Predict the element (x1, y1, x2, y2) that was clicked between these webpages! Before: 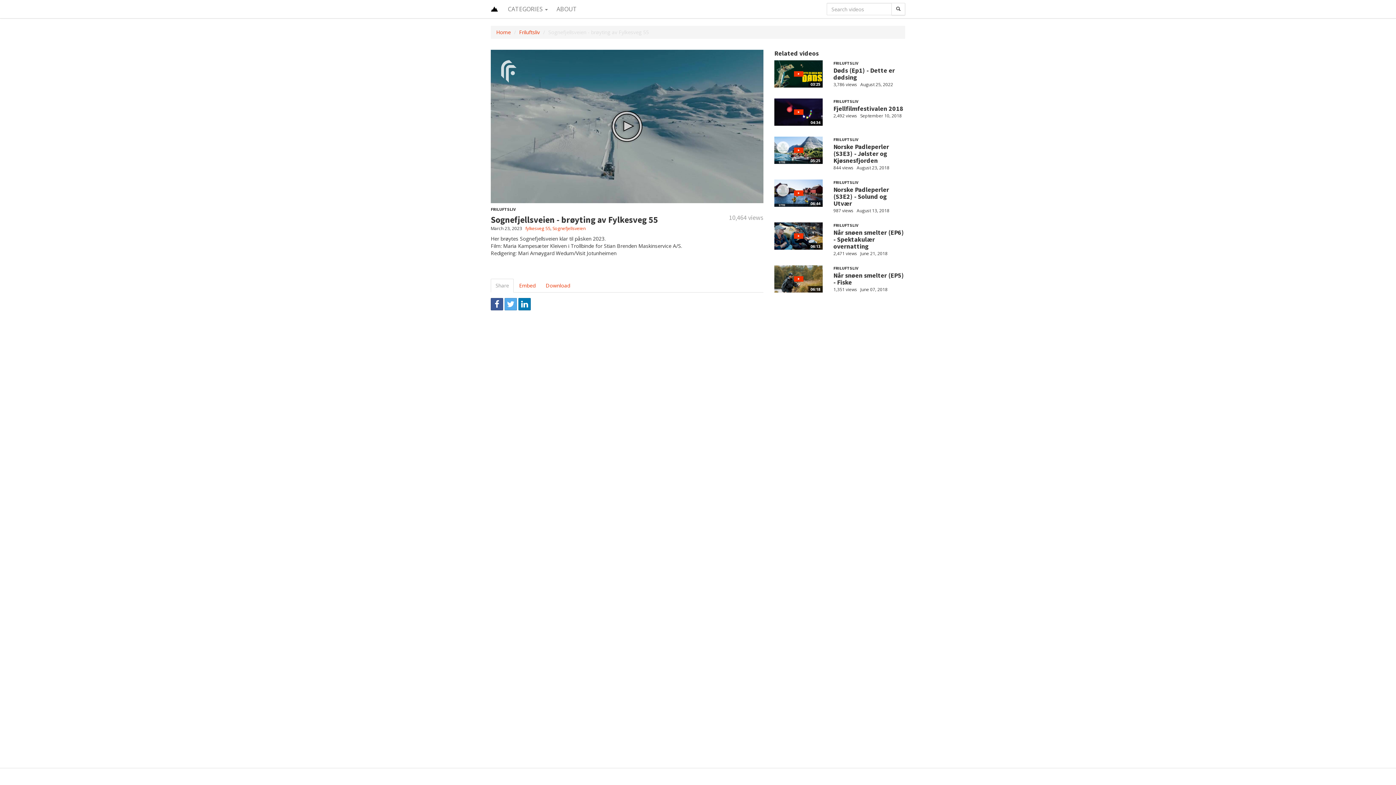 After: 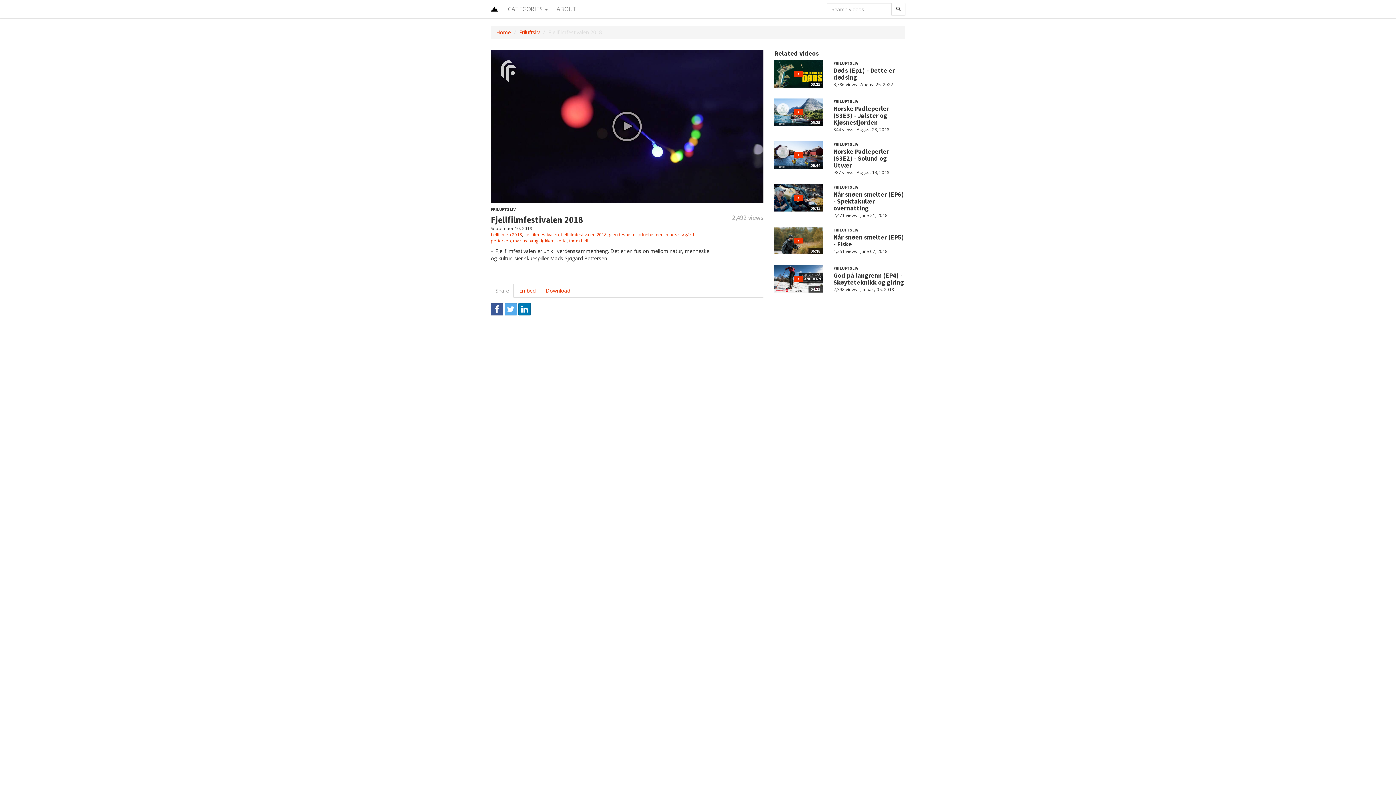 Action: bbox: (774, 98, 822, 125) label: 04:34